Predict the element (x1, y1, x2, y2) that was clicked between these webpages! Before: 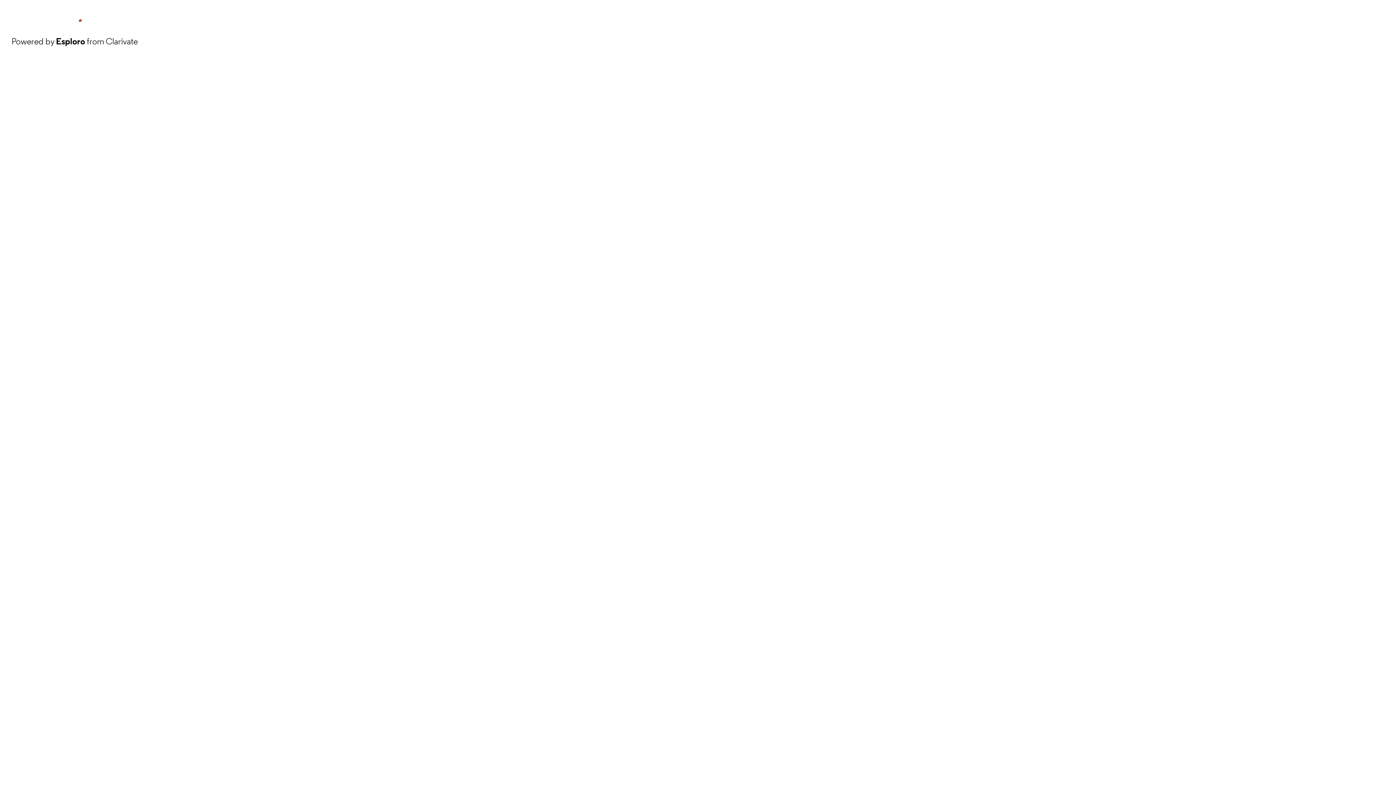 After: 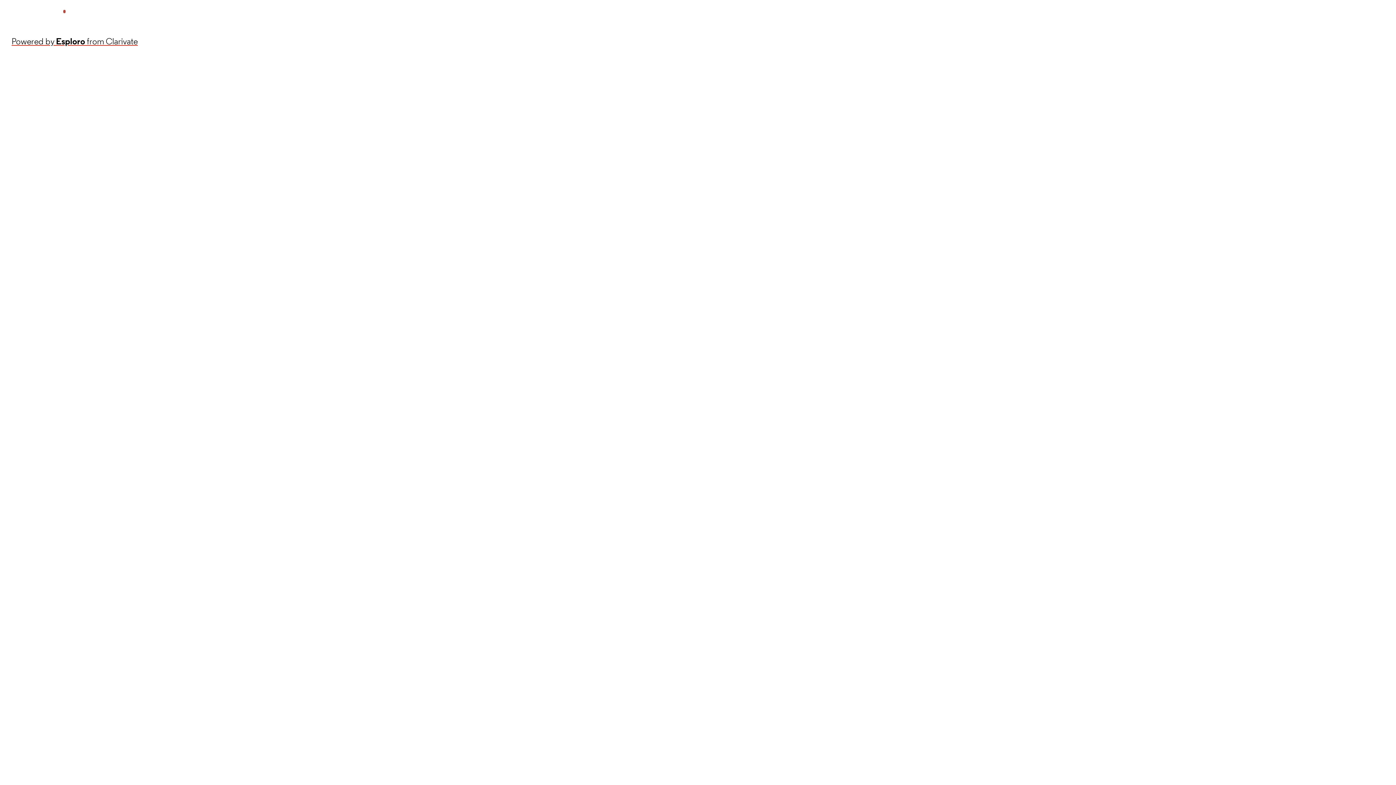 Action: label: Powered by Esploro from Clarivate bbox: (11, 34, 137, 48)